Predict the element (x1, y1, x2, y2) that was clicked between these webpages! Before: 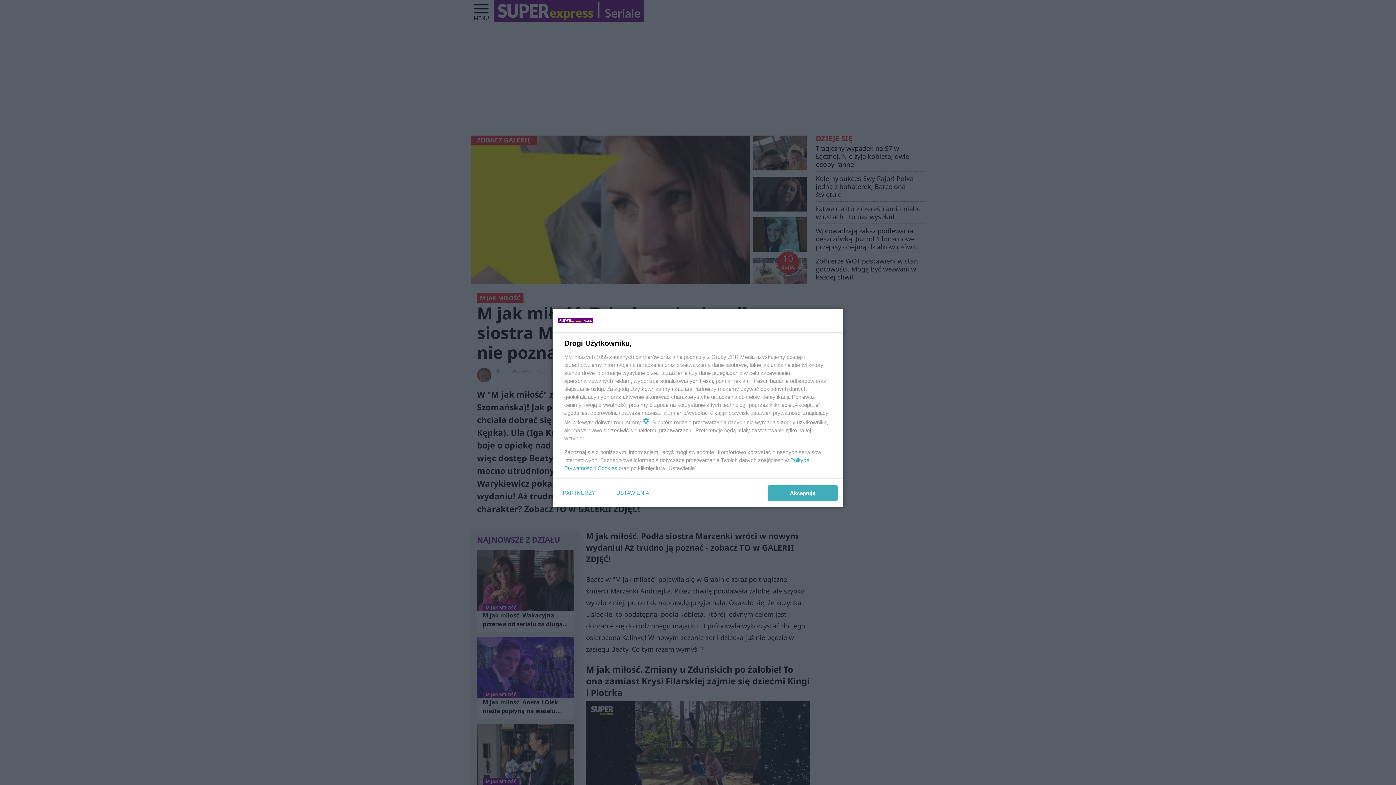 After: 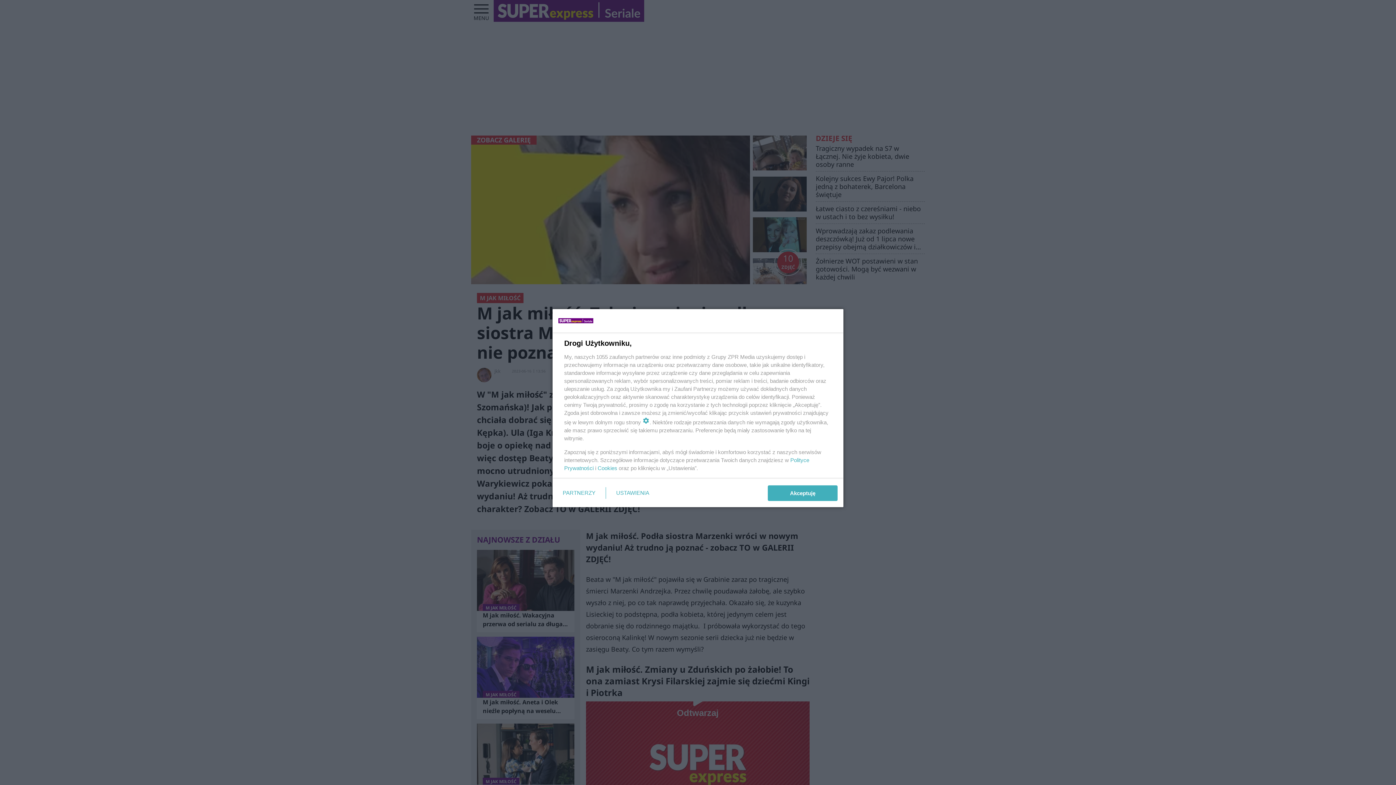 Action: label: Cookies bbox: (597, 465, 617, 471)